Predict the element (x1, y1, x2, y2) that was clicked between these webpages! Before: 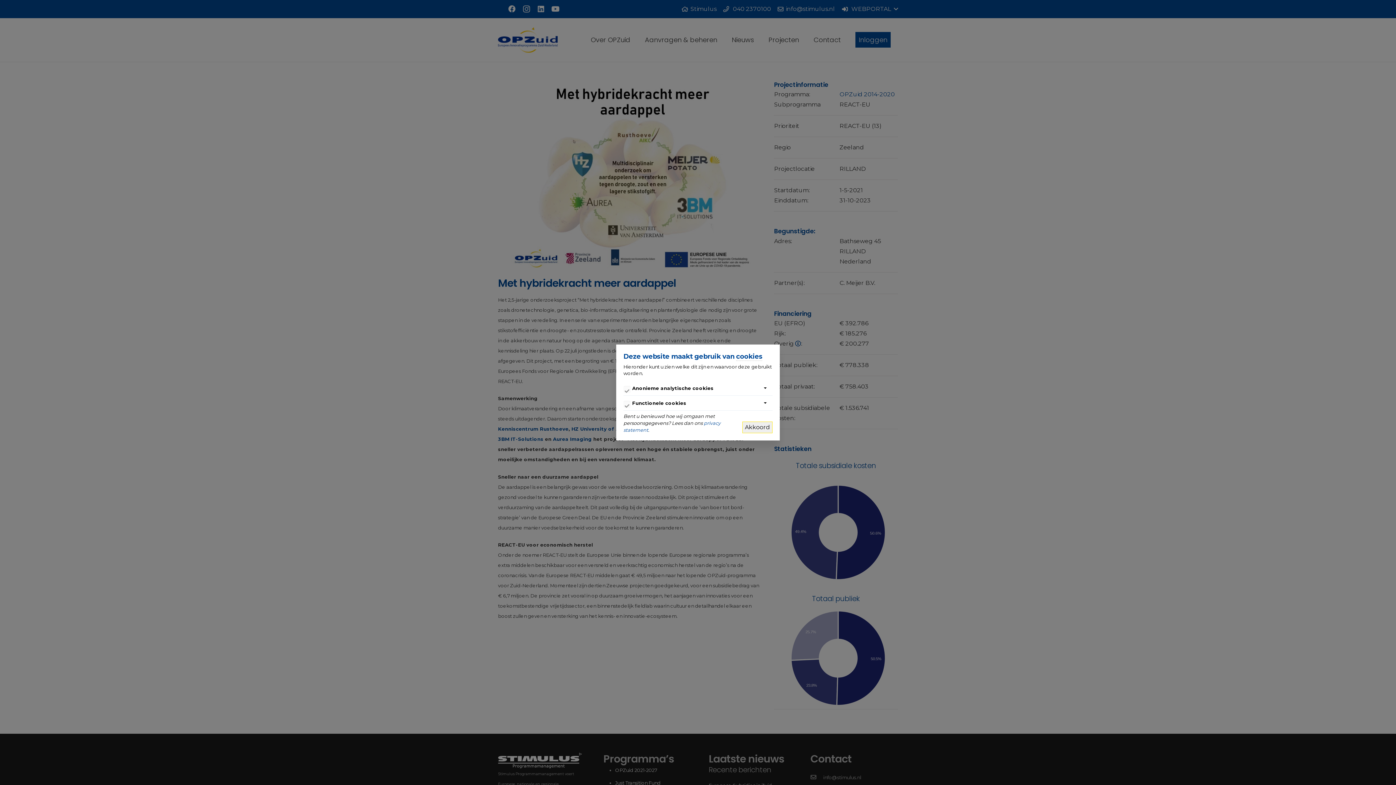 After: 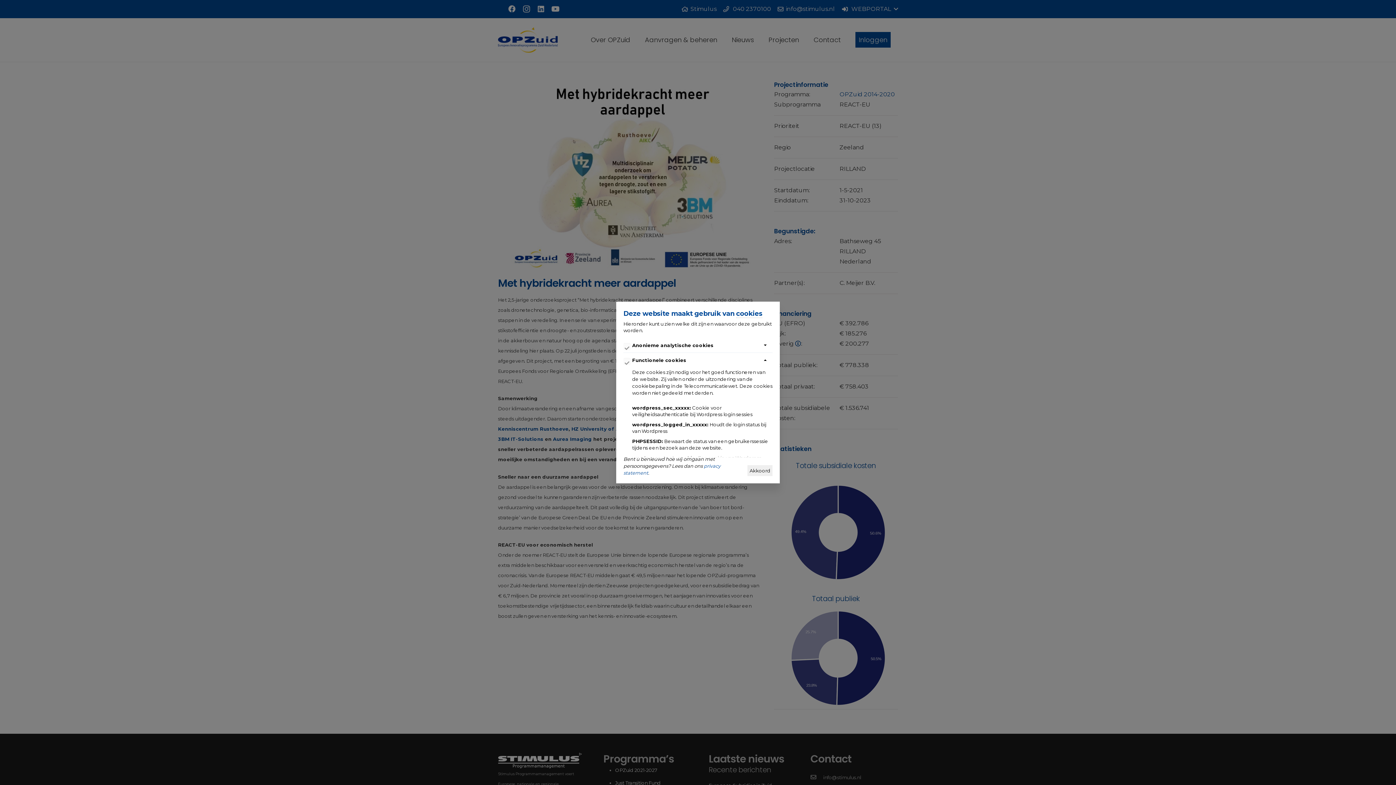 Action: bbox: (760, 397, 770, 408)